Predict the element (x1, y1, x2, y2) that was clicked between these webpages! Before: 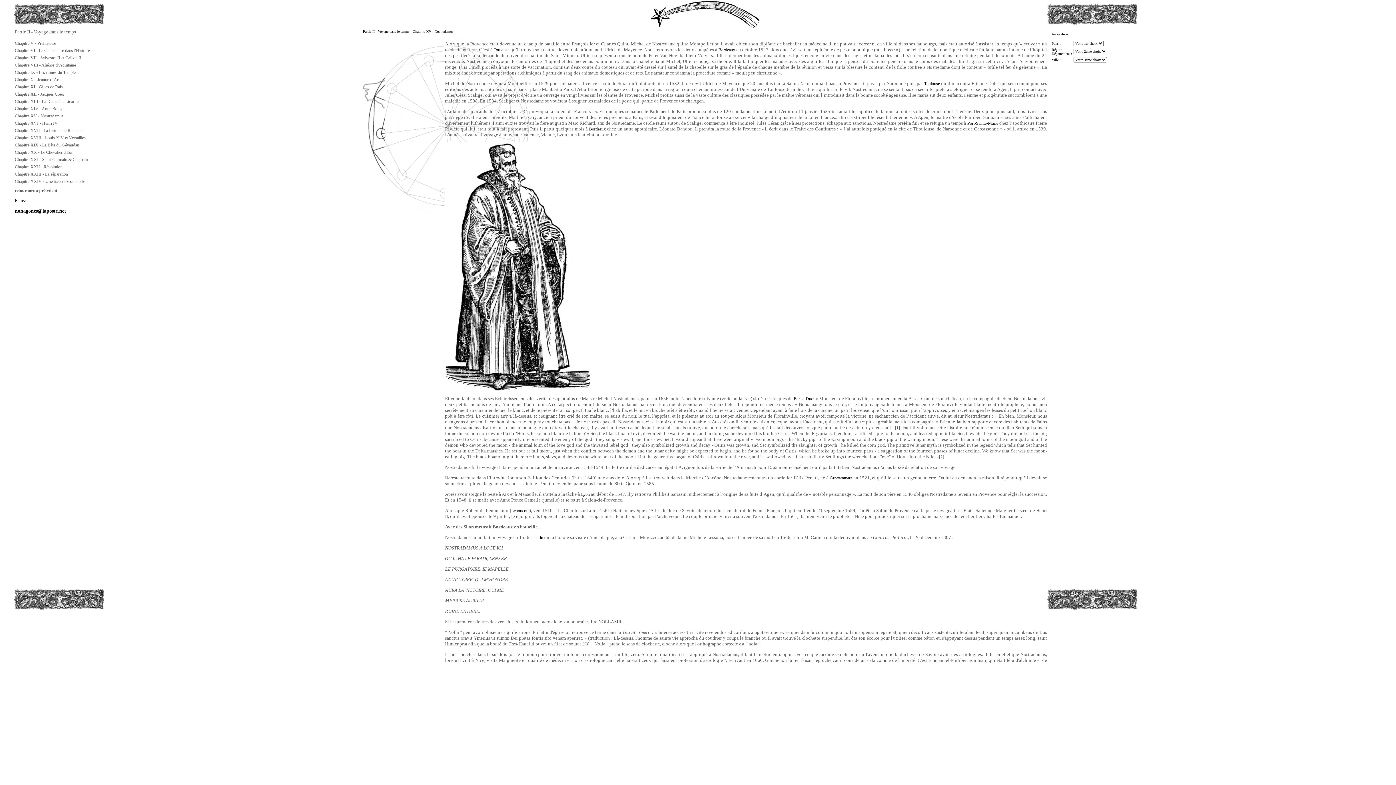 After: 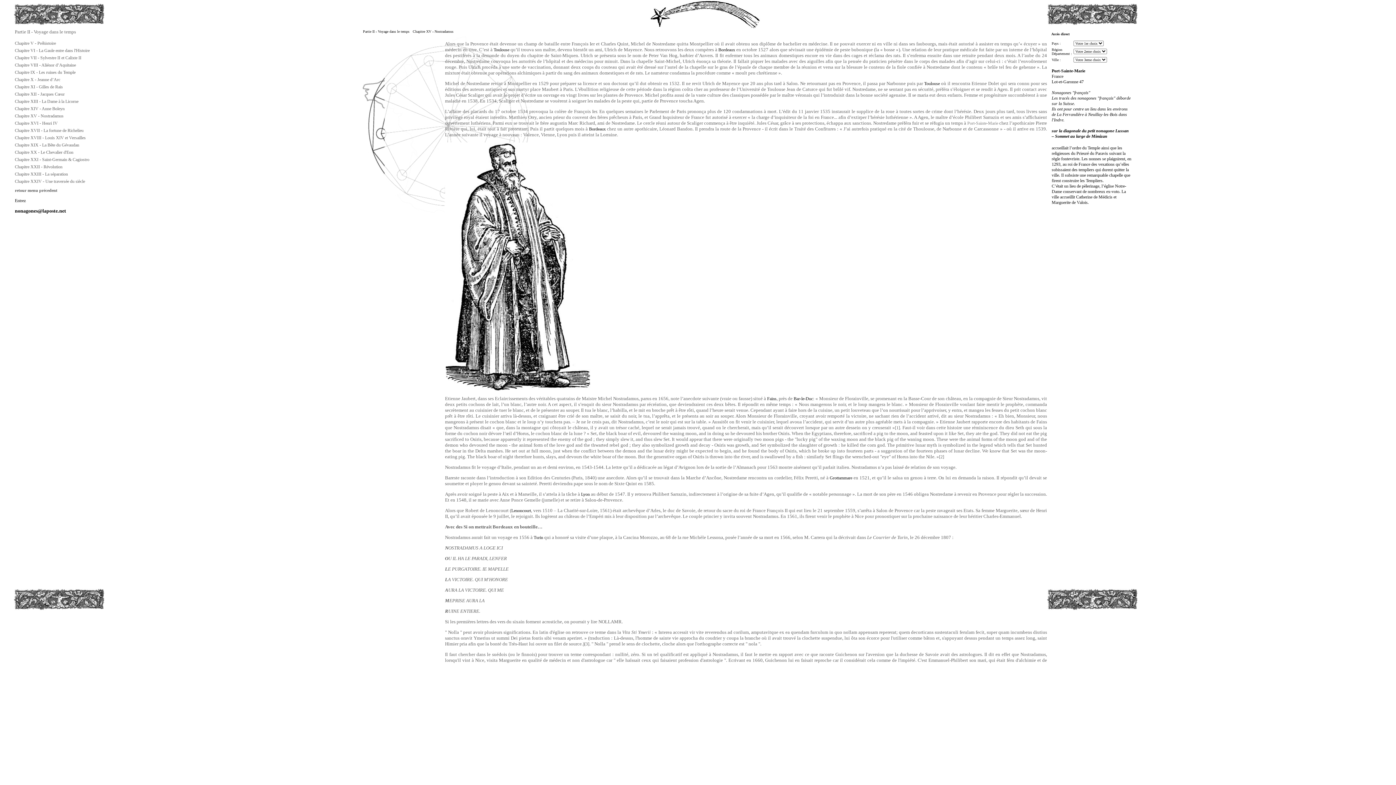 Action: label: Port-Sainte-Marie bbox: (967, 120, 998, 125)